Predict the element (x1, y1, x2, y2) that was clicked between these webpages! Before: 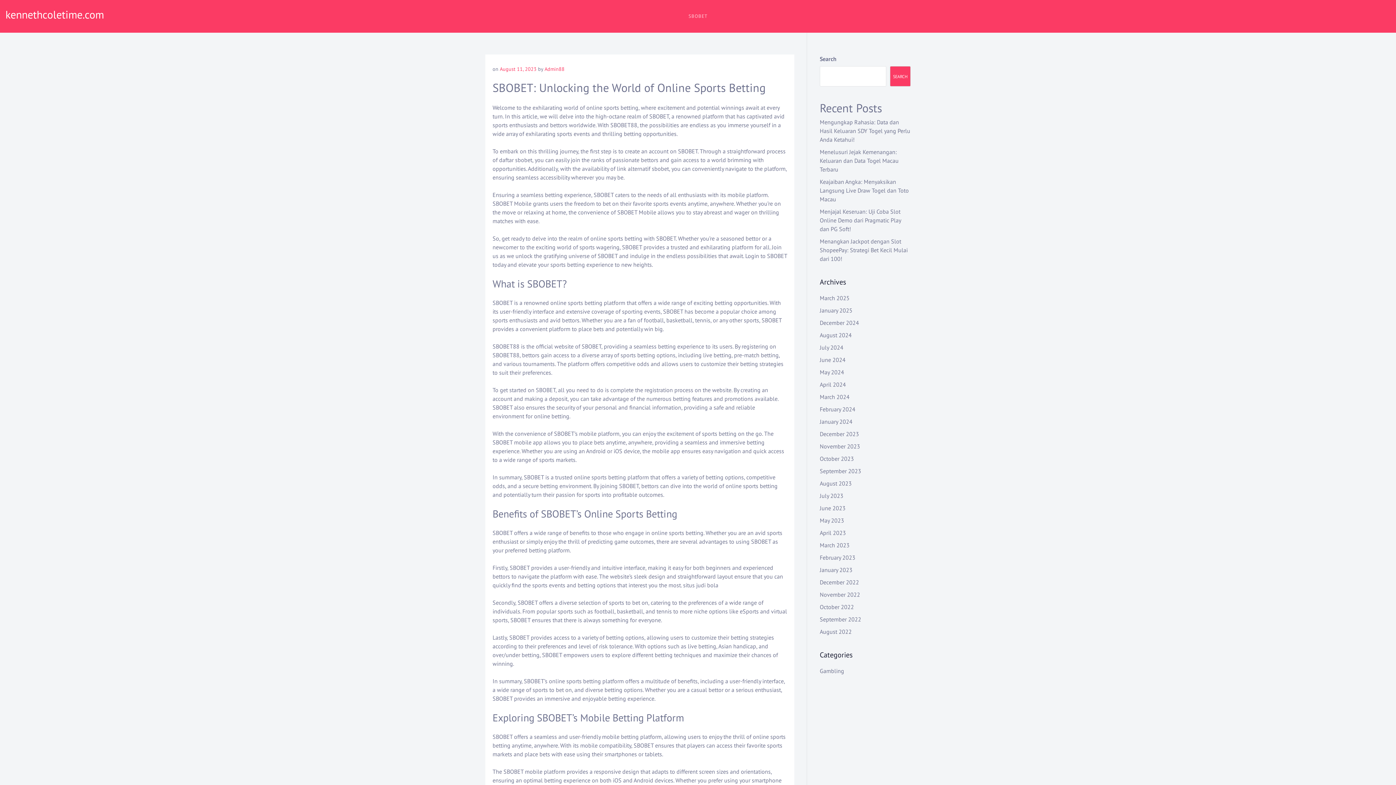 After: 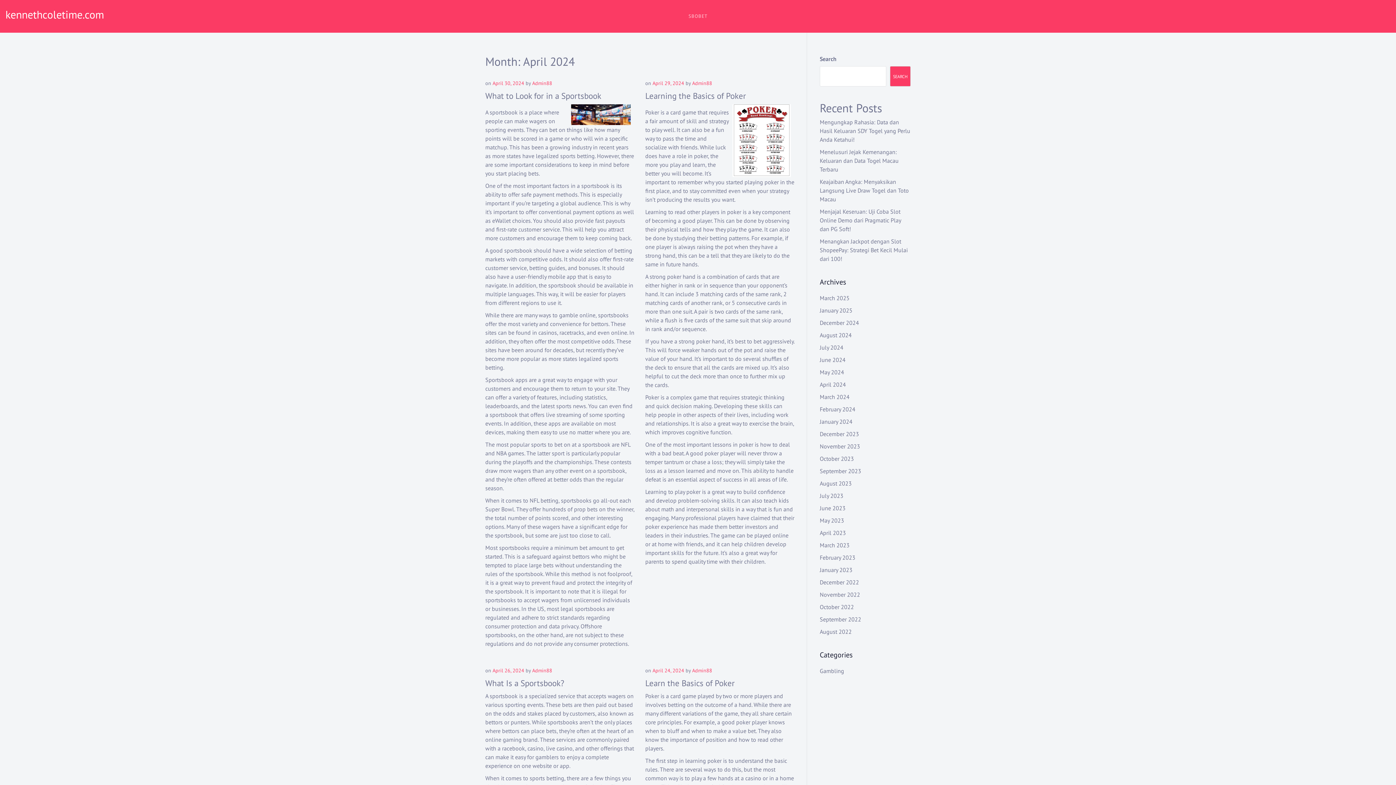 Action: bbox: (820, 381, 846, 388) label: April 2024